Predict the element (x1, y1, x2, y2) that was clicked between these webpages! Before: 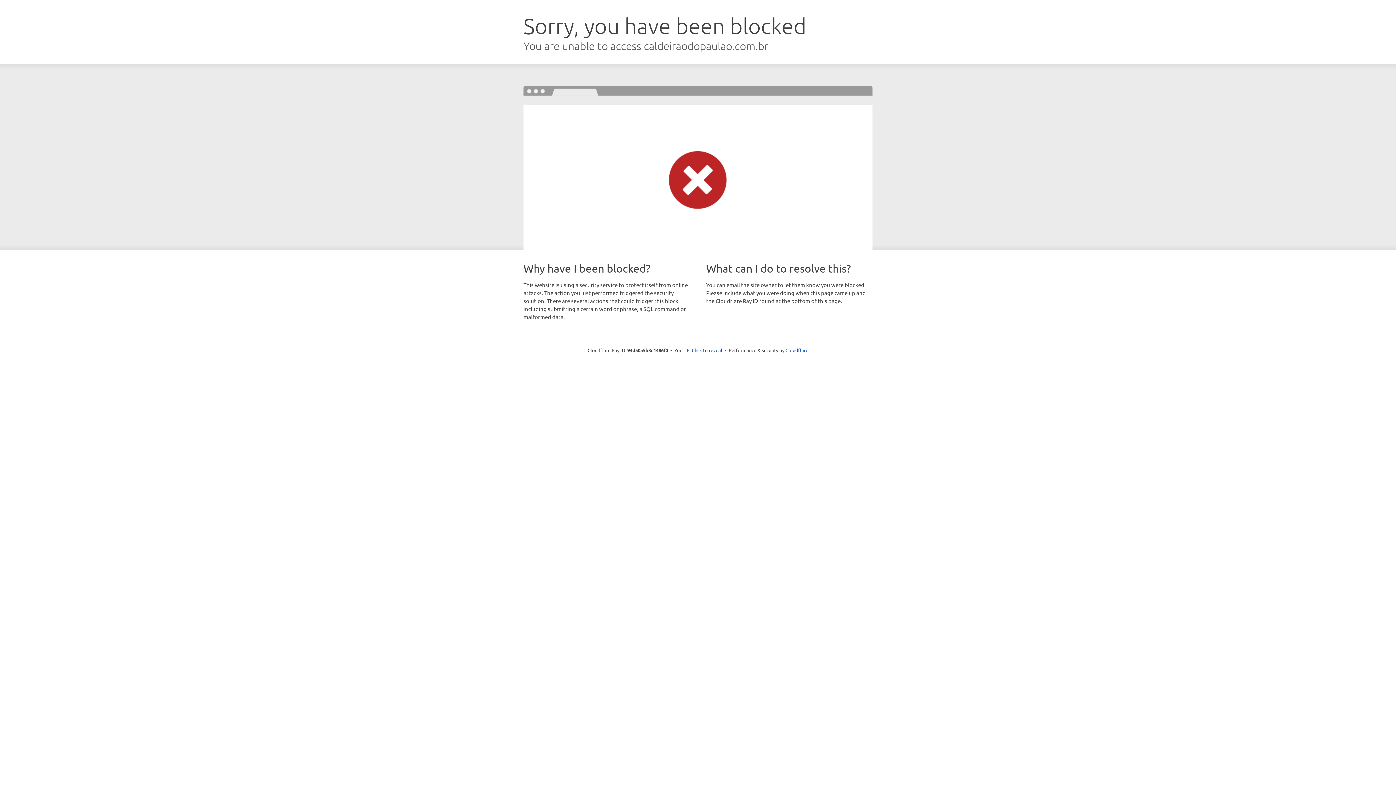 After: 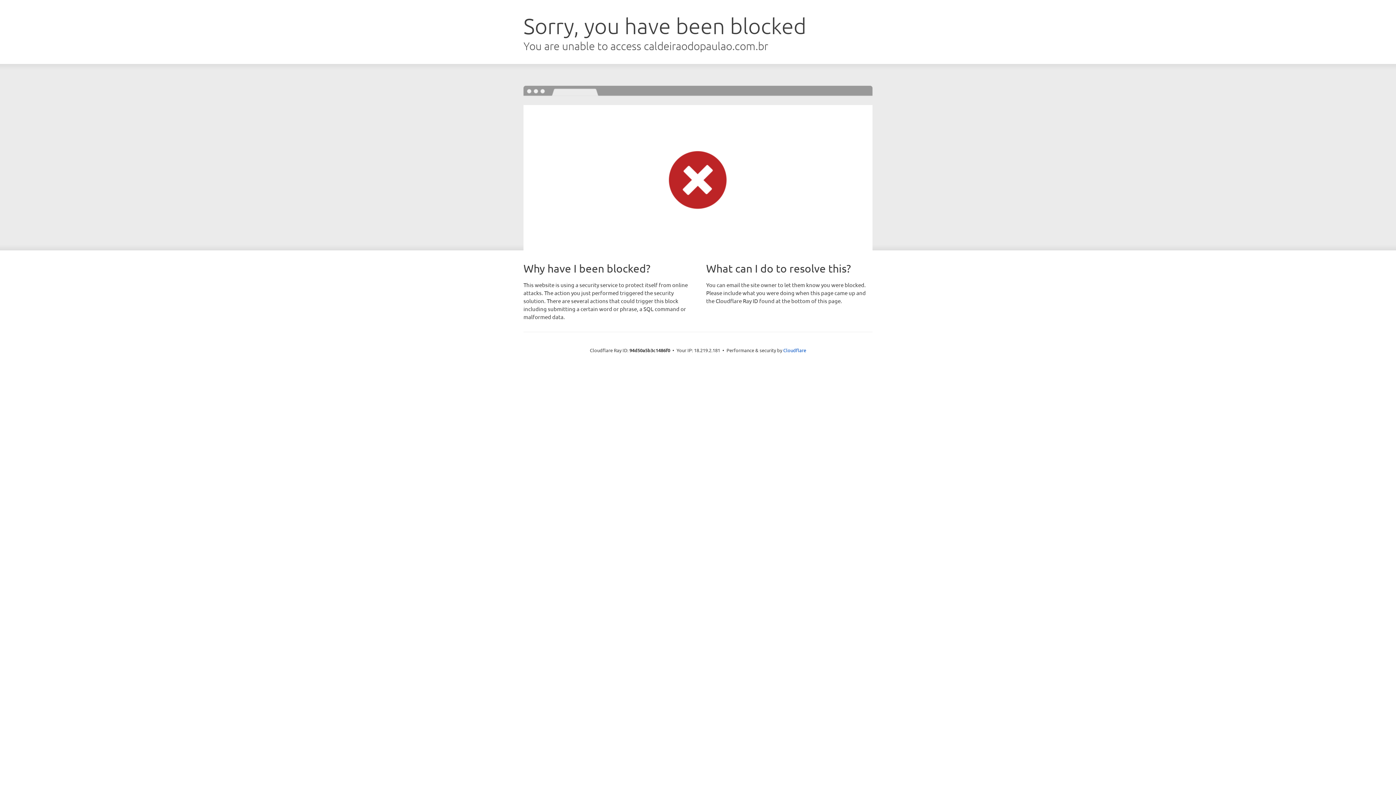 Action: bbox: (692, 346, 722, 353) label: Click to reveal